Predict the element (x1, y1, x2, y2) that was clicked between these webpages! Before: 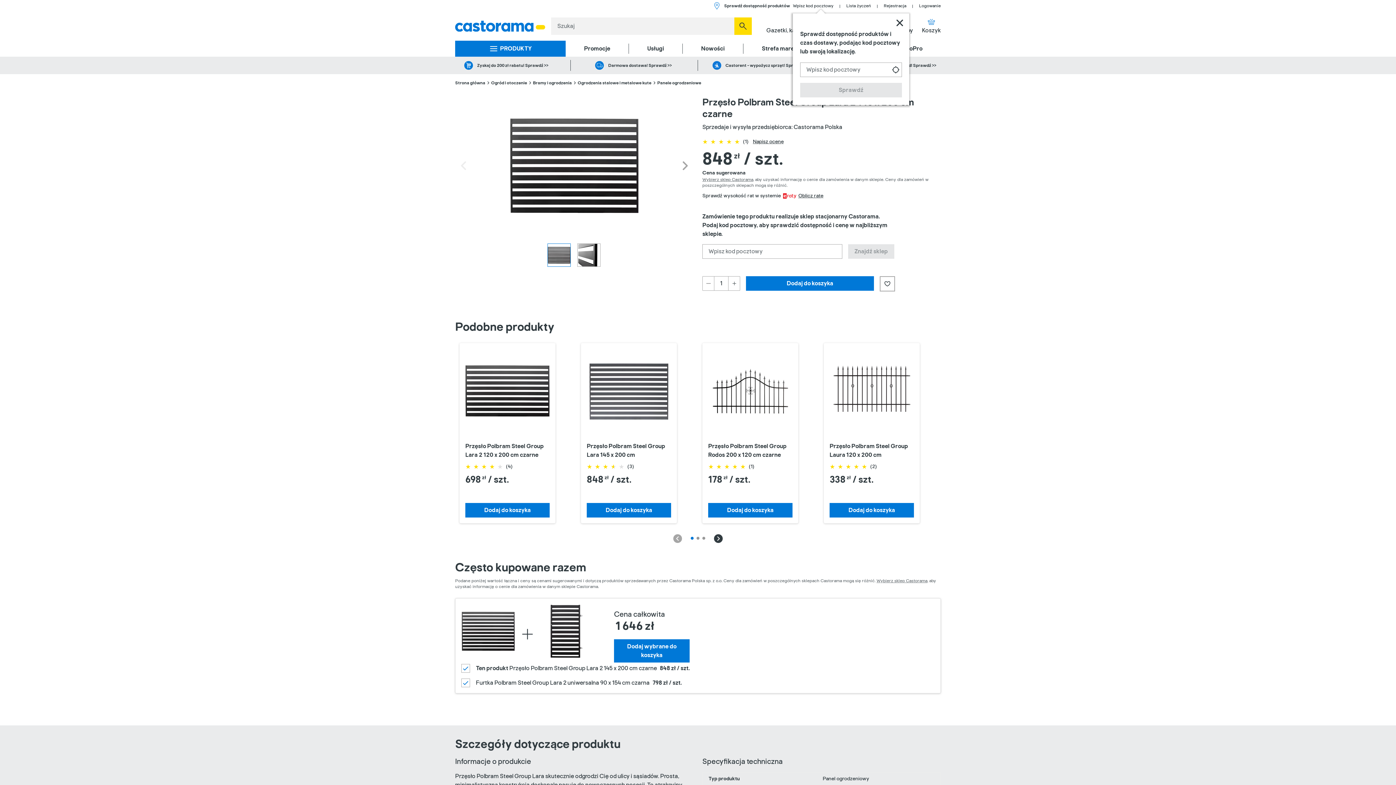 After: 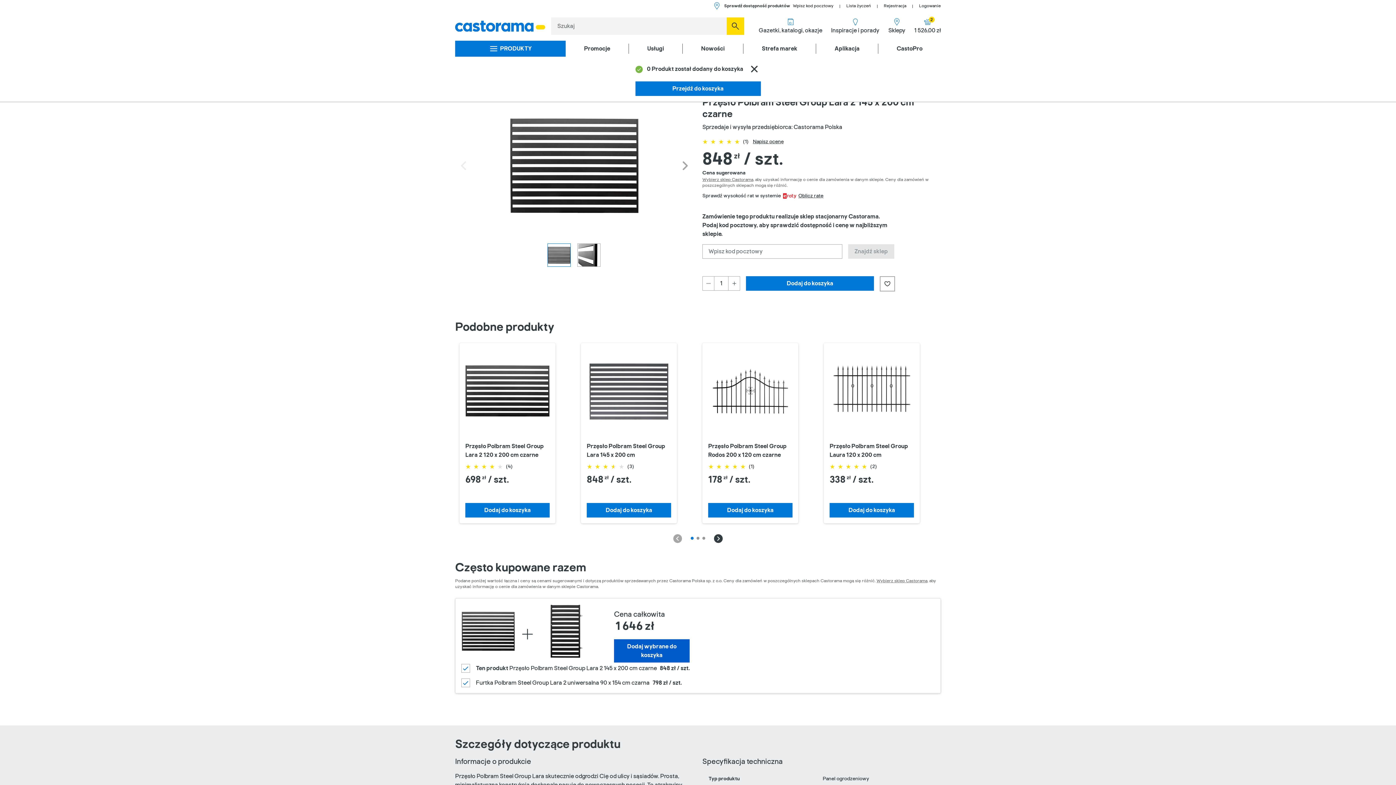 Action: bbox: (614, 630, 689, 654) label: Dodaj wybrane do koszyka